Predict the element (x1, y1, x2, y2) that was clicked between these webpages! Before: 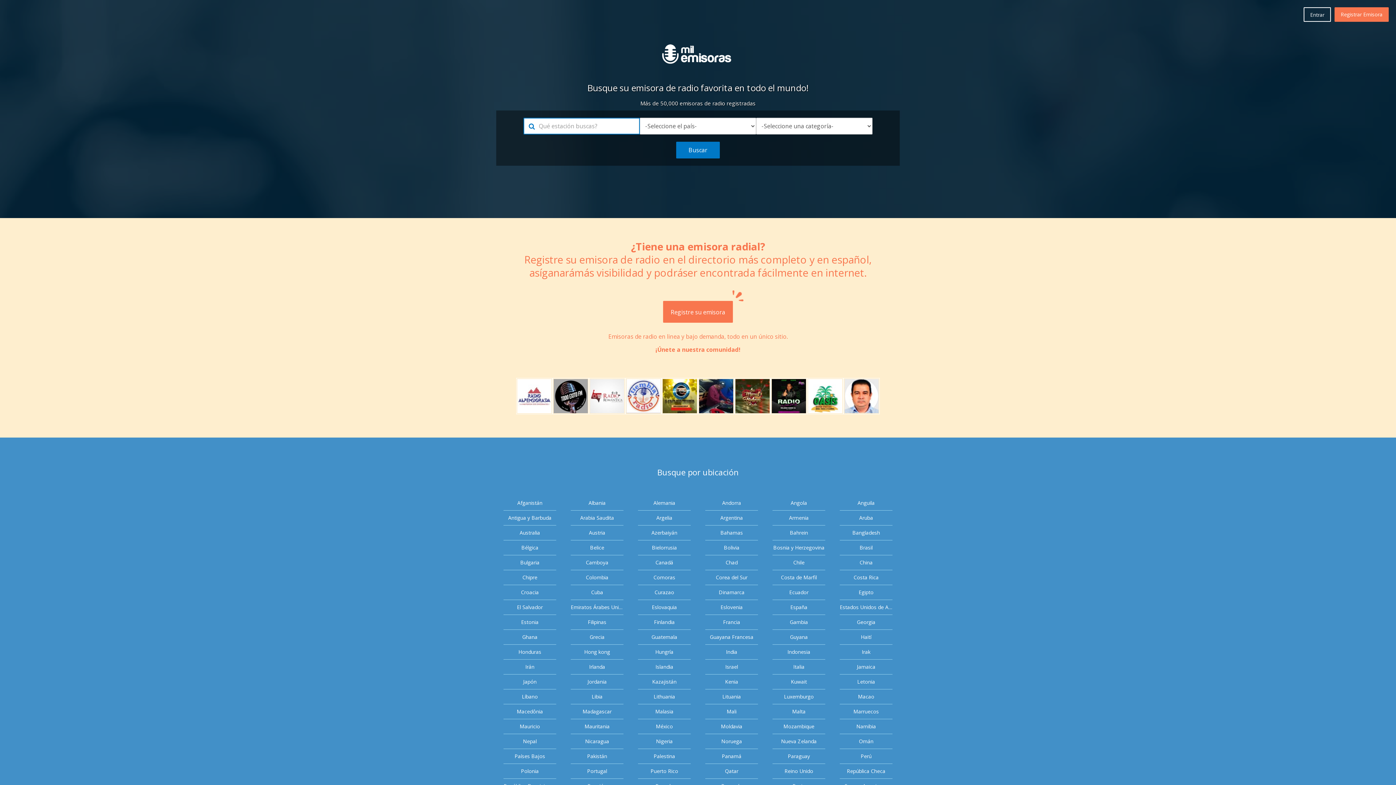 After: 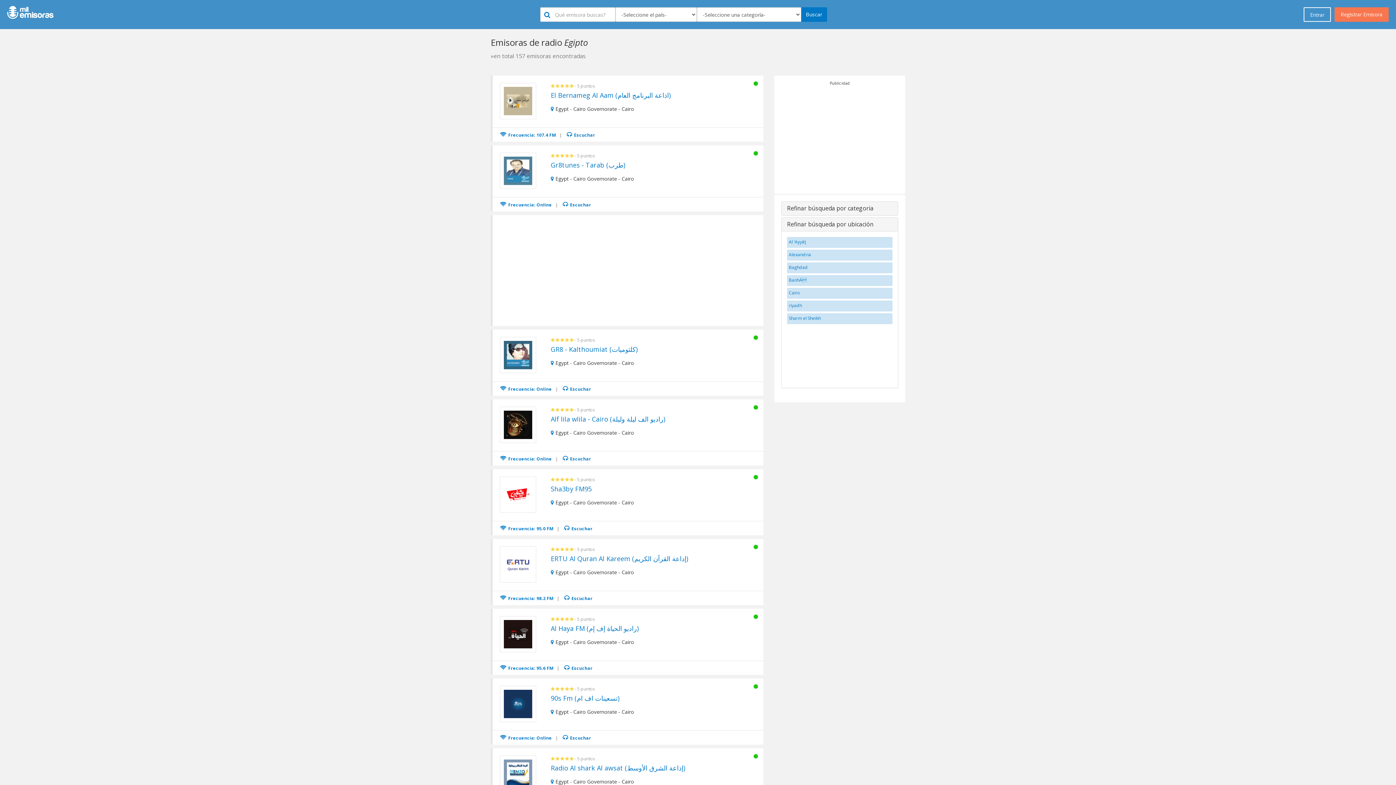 Action: bbox: (840, 585, 892, 600) label: Egipto